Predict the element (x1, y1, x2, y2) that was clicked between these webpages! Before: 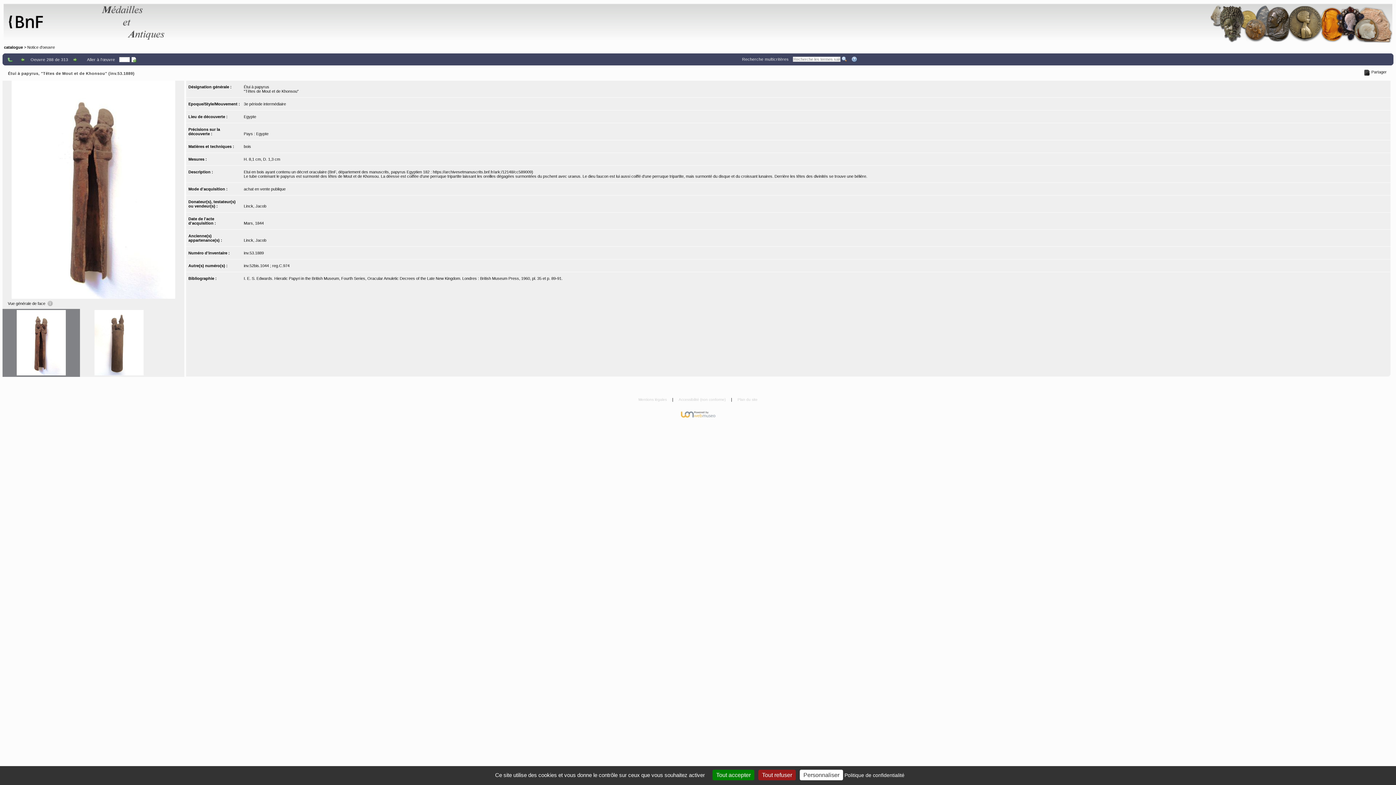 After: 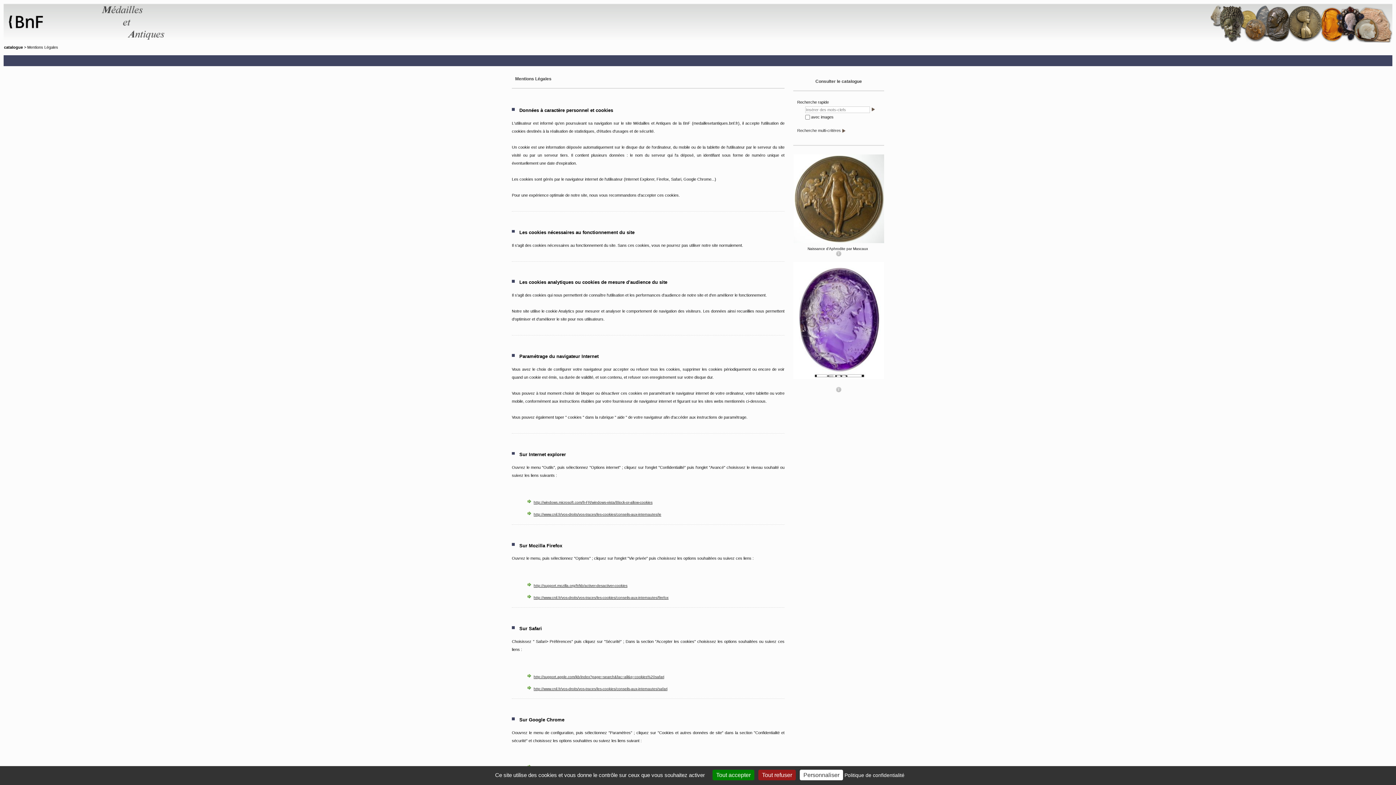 Action: label: Politique de confidentialité bbox: (844, 772, 904, 778)